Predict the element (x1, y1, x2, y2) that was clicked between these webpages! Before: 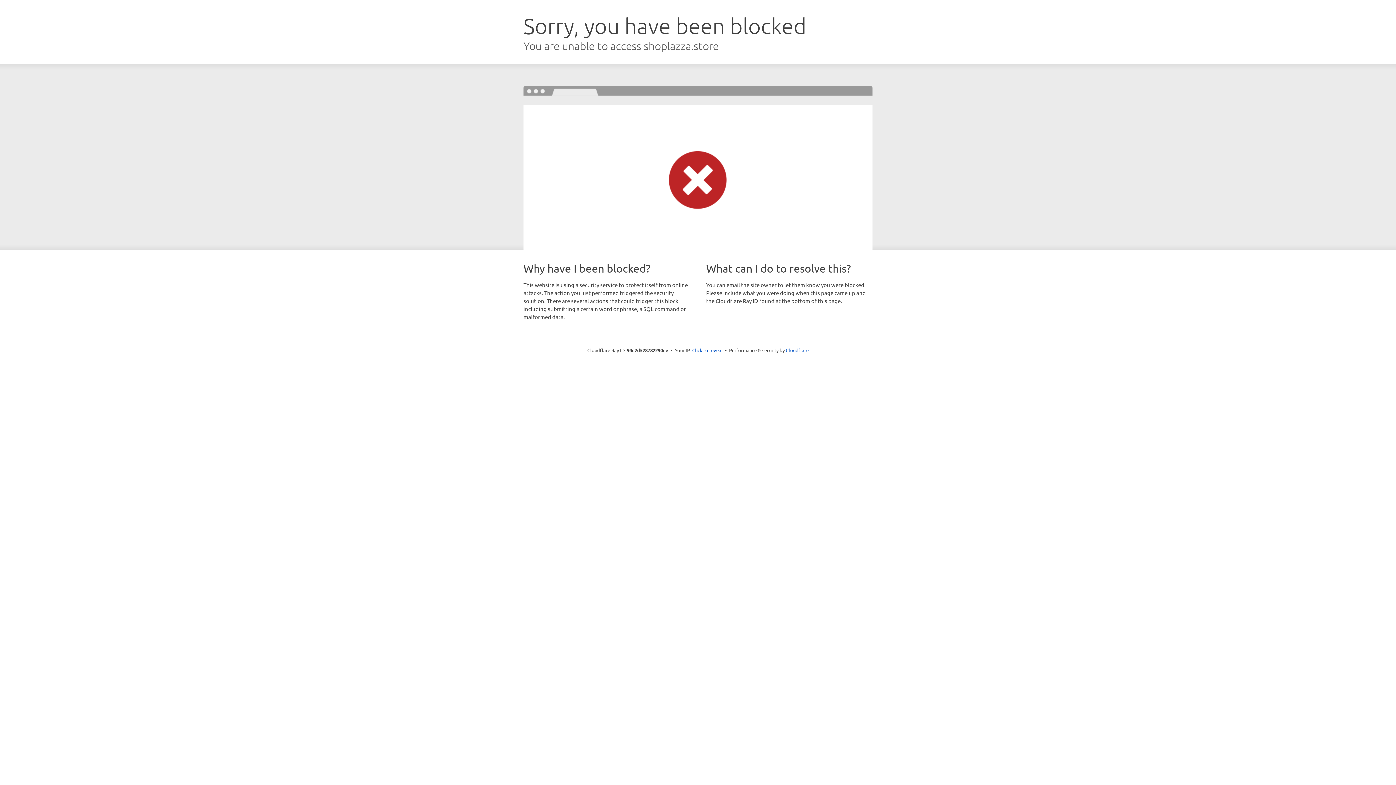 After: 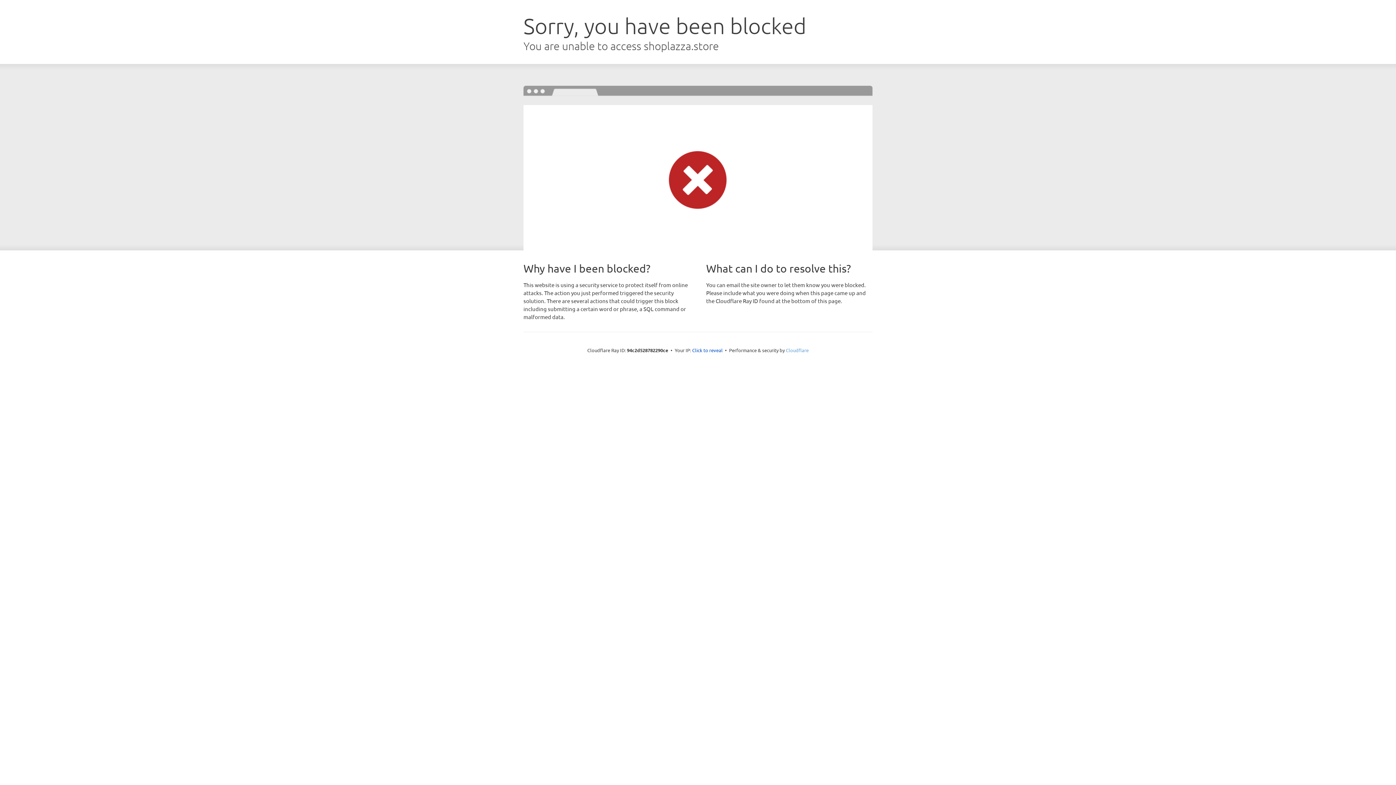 Action: bbox: (786, 347, 808, 353) label: Cloudflare